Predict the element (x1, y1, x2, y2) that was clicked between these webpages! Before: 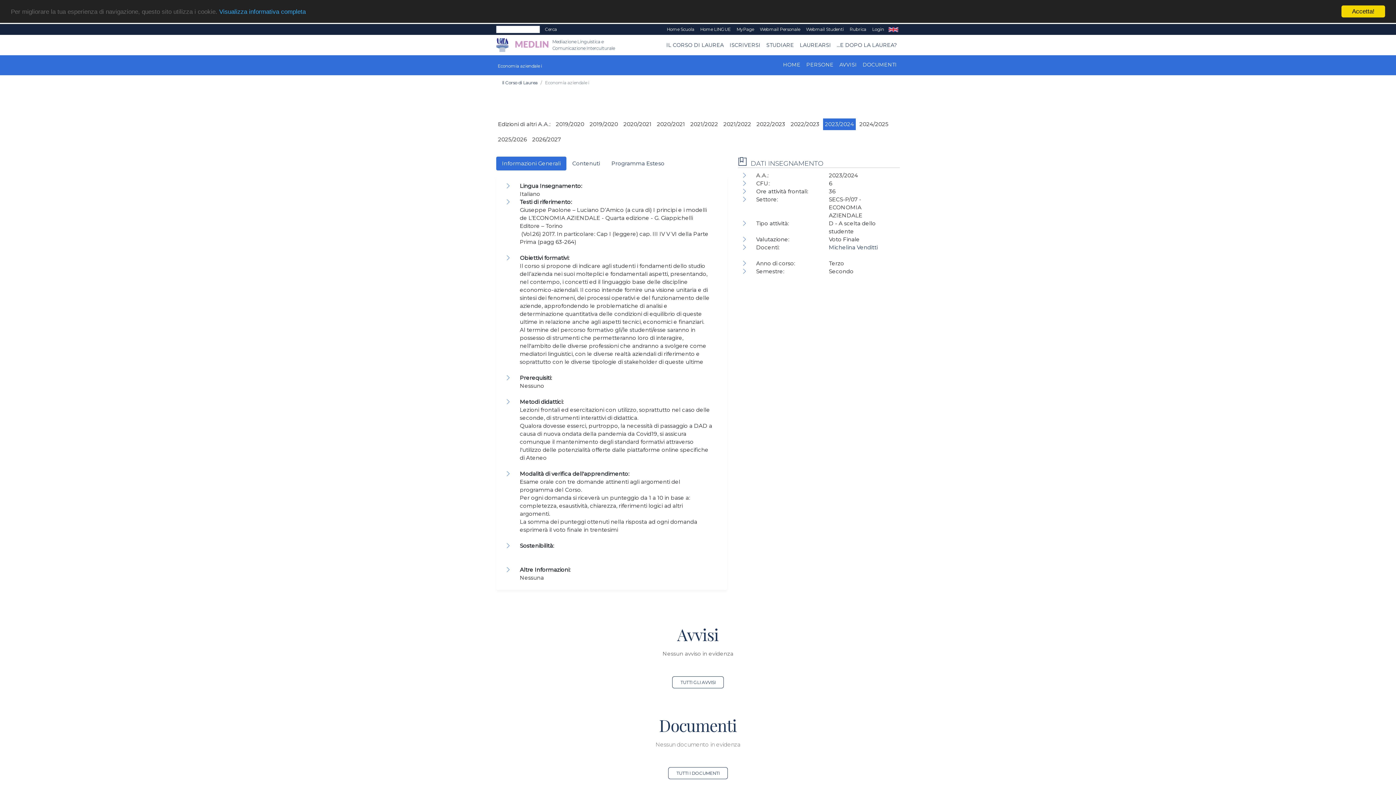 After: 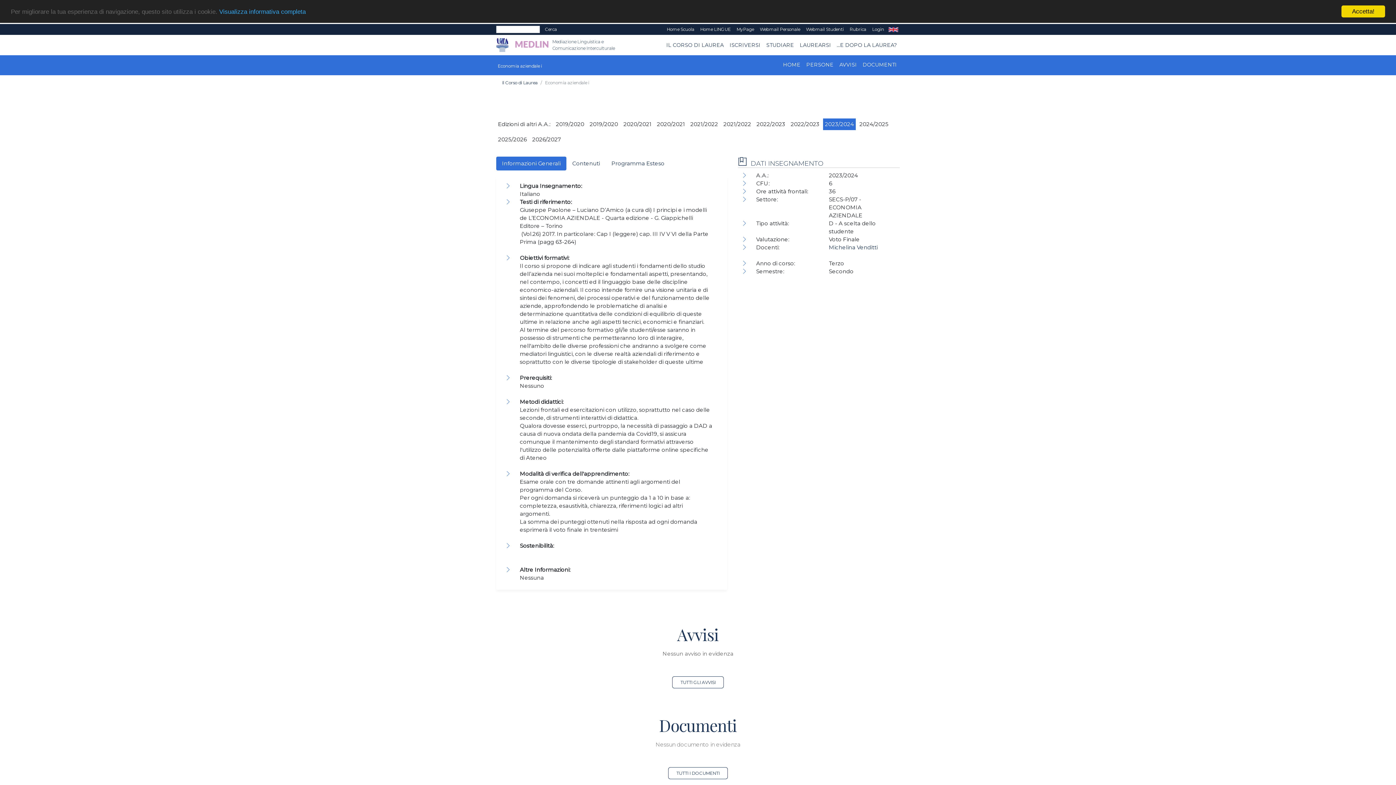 Action: label: Economia aziendale i bbox: (496, 59, 502, 70)